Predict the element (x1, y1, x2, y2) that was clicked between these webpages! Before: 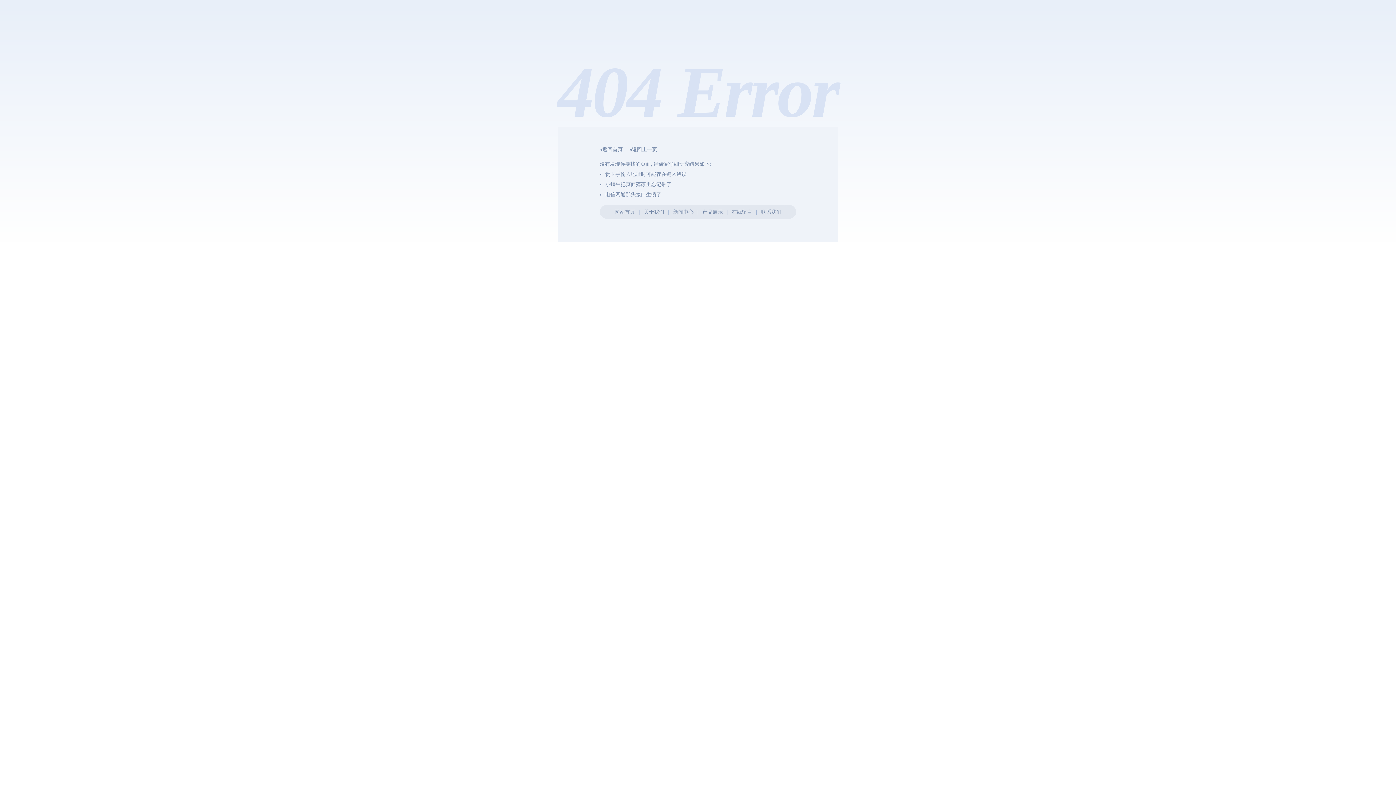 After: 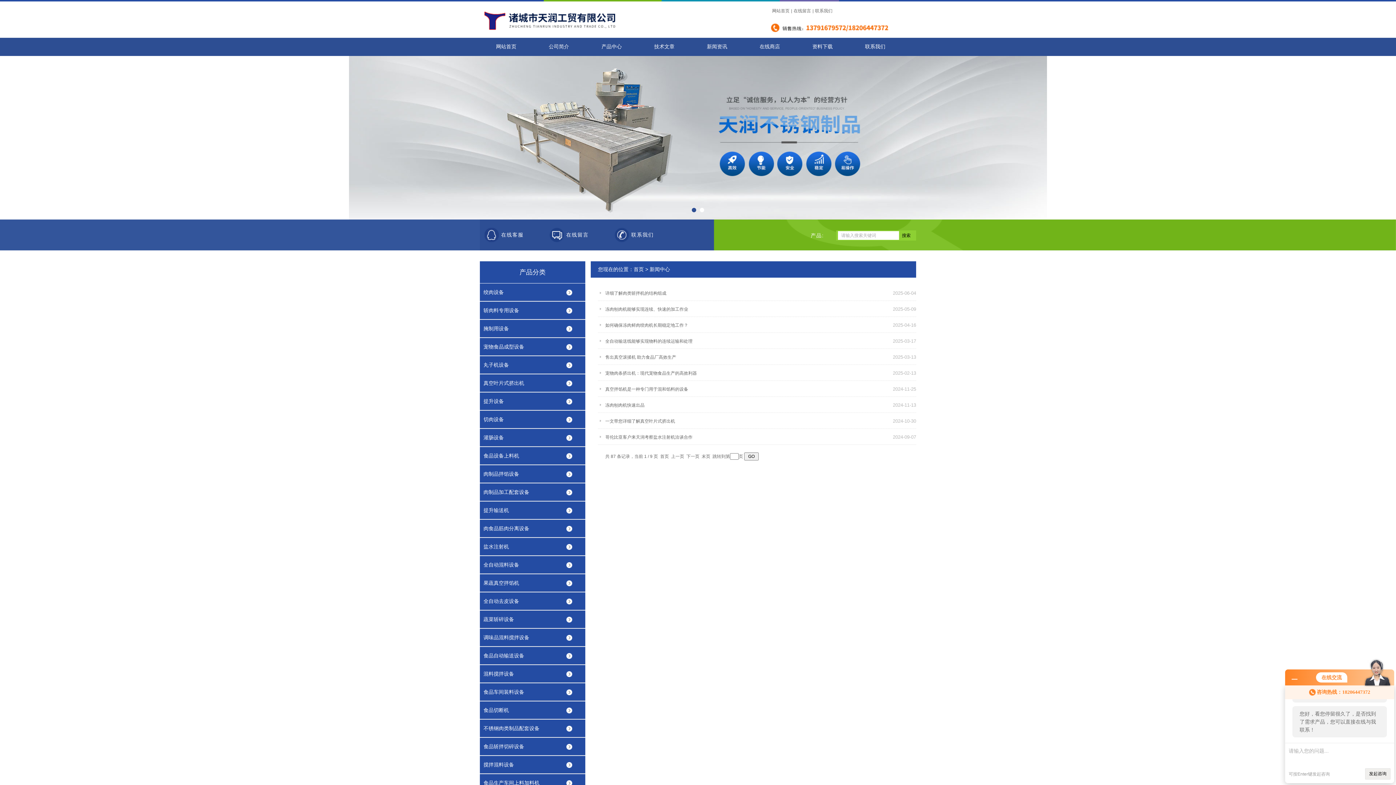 Action: label: 新闻中心 bbox: (673, 209, 693, 214)